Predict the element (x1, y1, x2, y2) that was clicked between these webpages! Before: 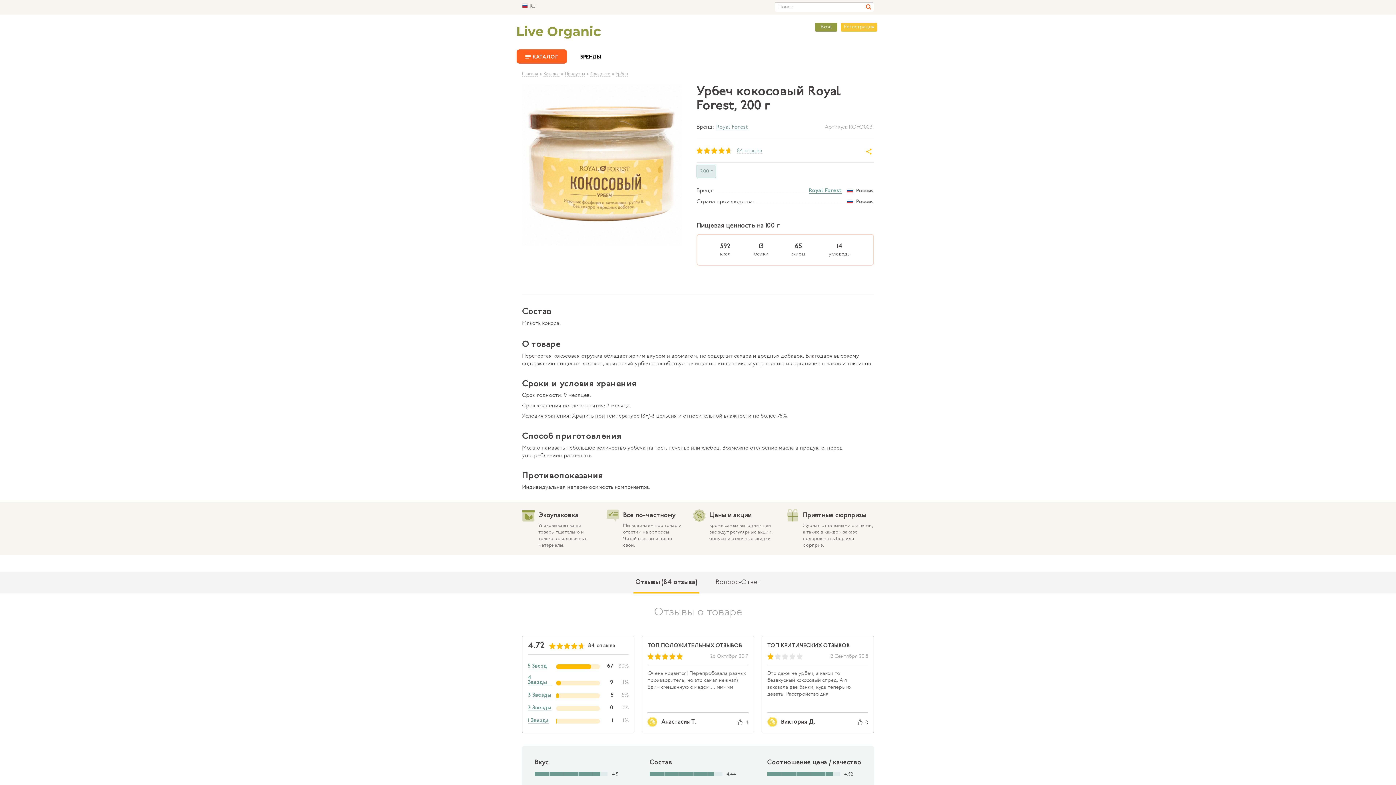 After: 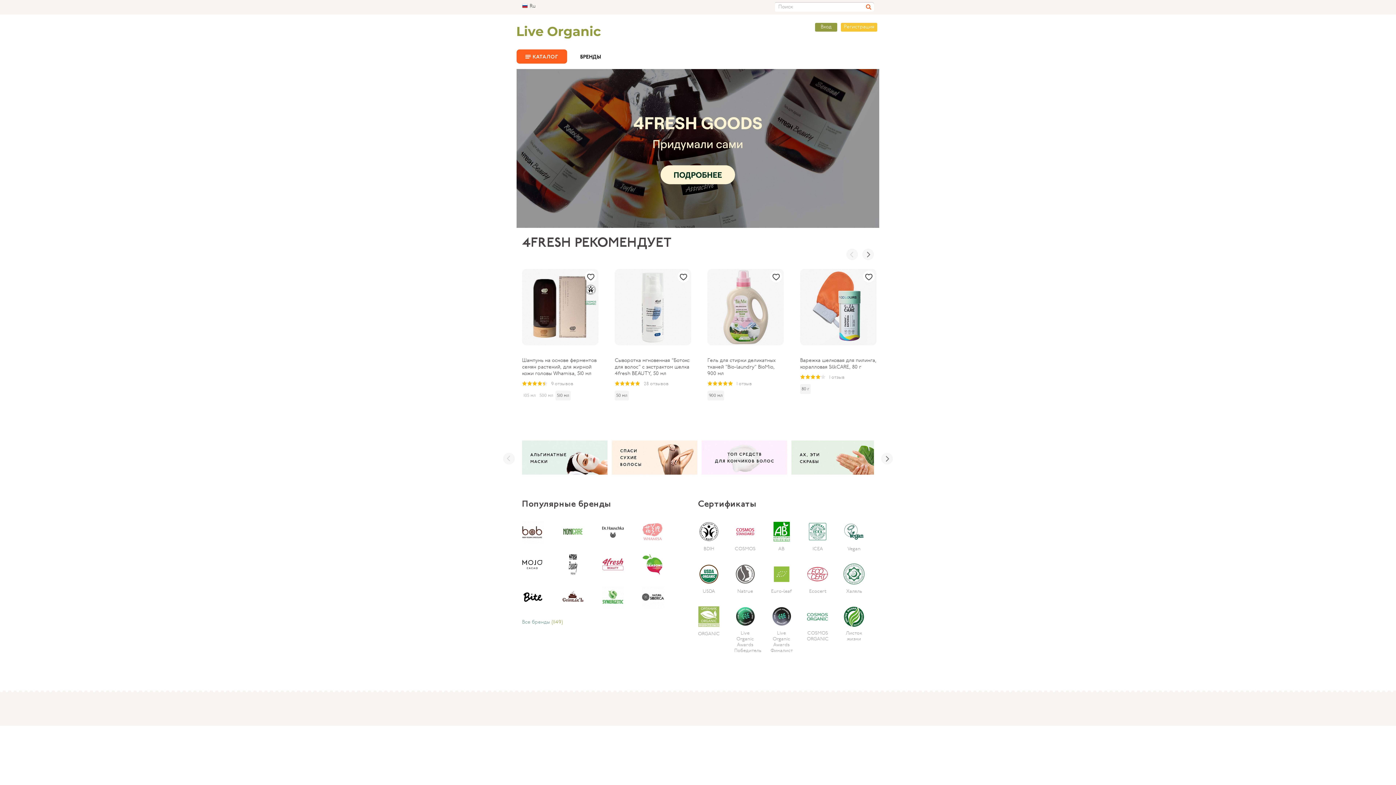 Action: bbox: (517, 25, 601, 38)